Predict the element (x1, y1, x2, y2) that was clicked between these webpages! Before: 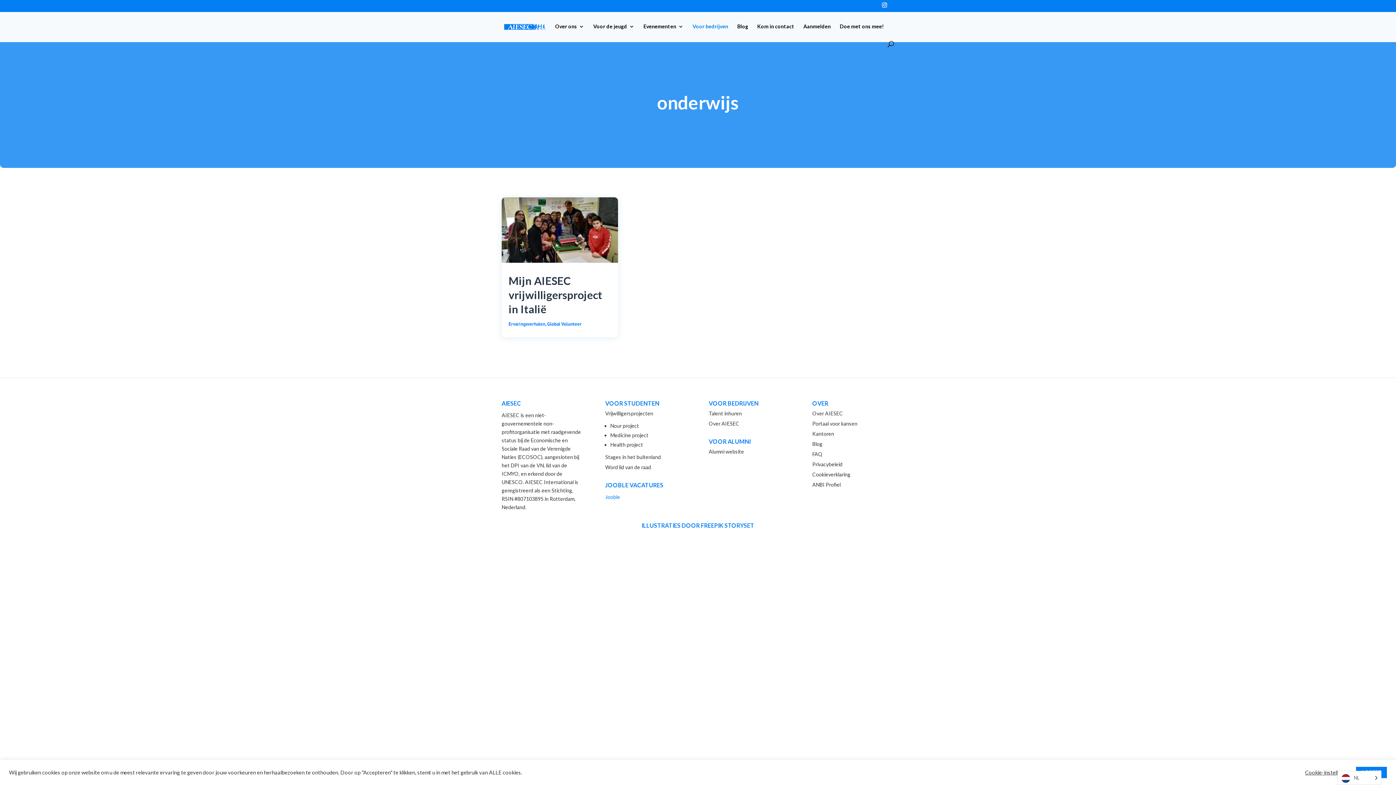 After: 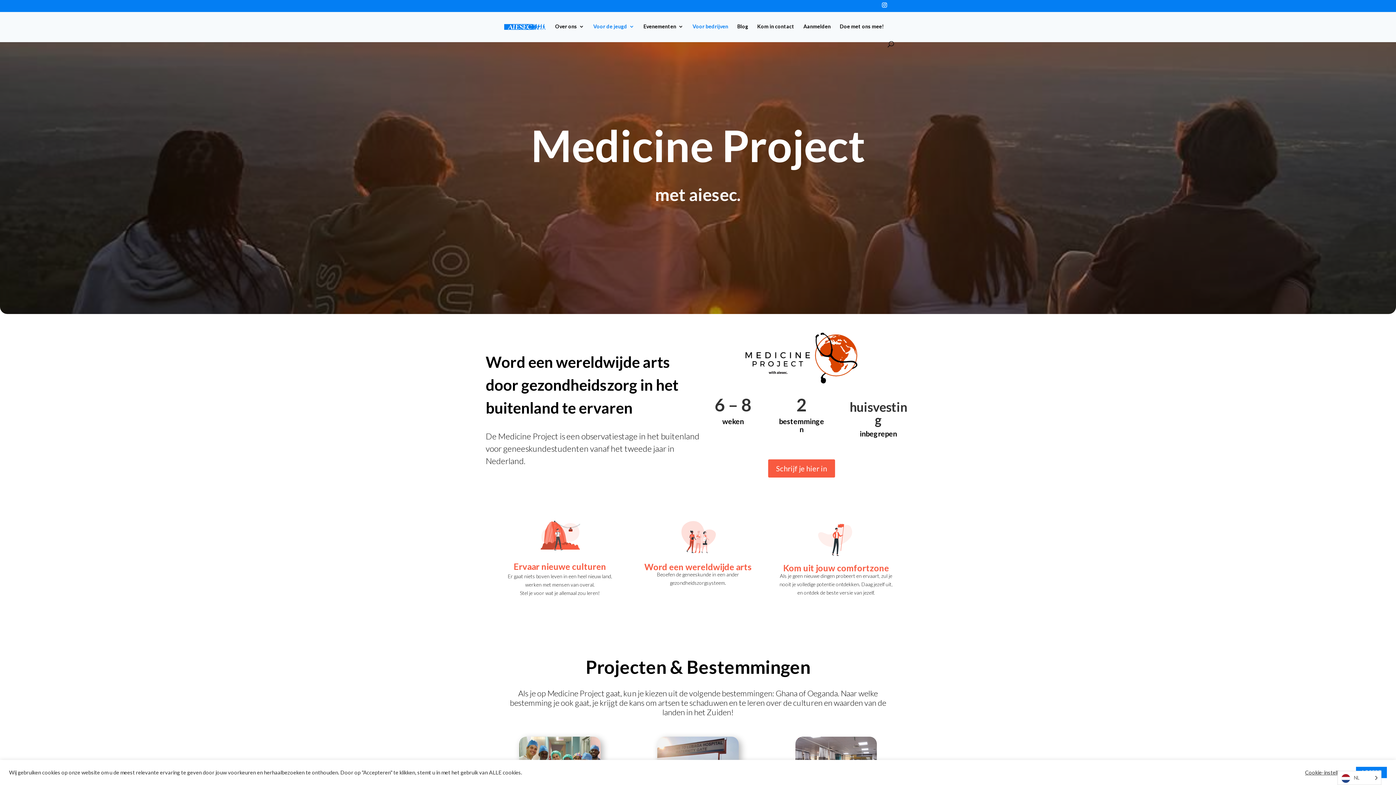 Action: label: Medicine project bbox: (610, 432, 648, 438)